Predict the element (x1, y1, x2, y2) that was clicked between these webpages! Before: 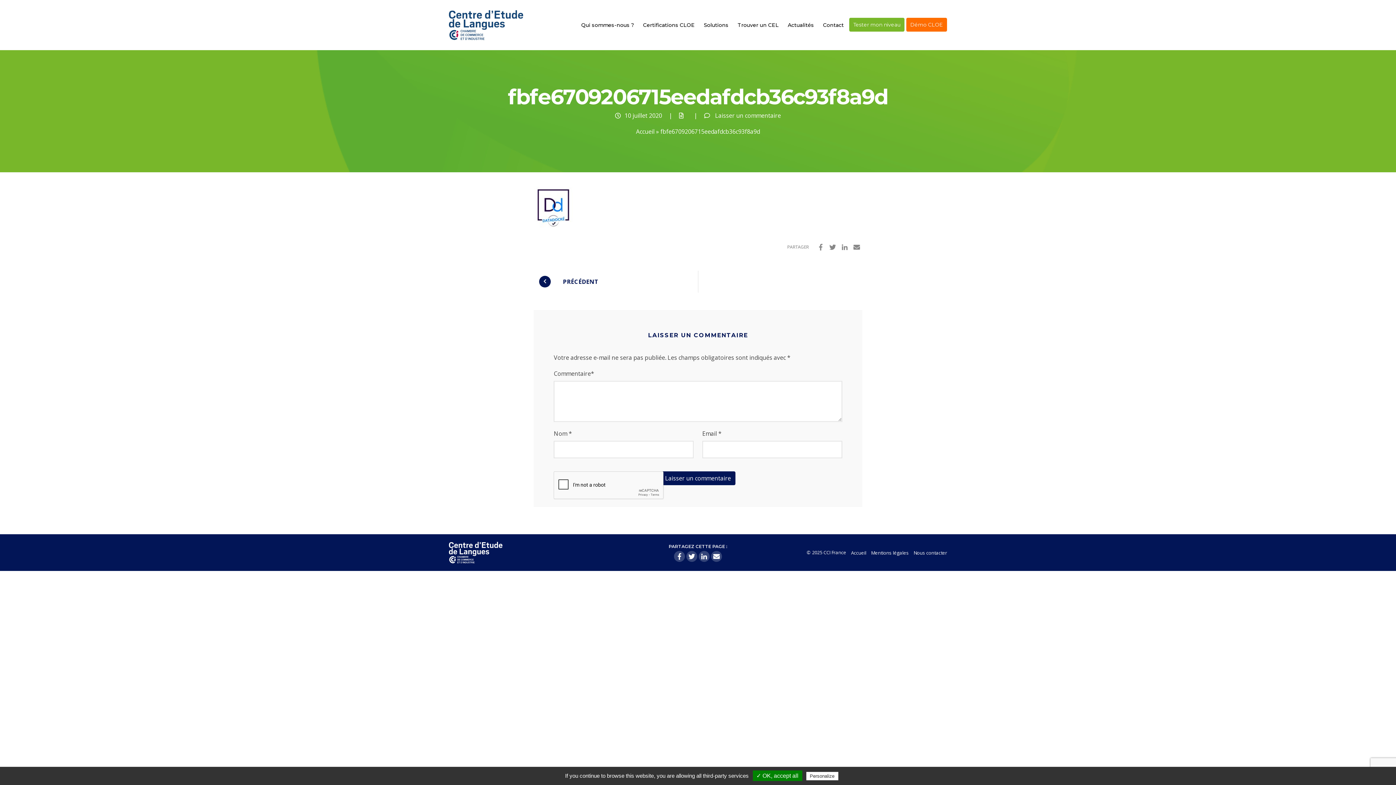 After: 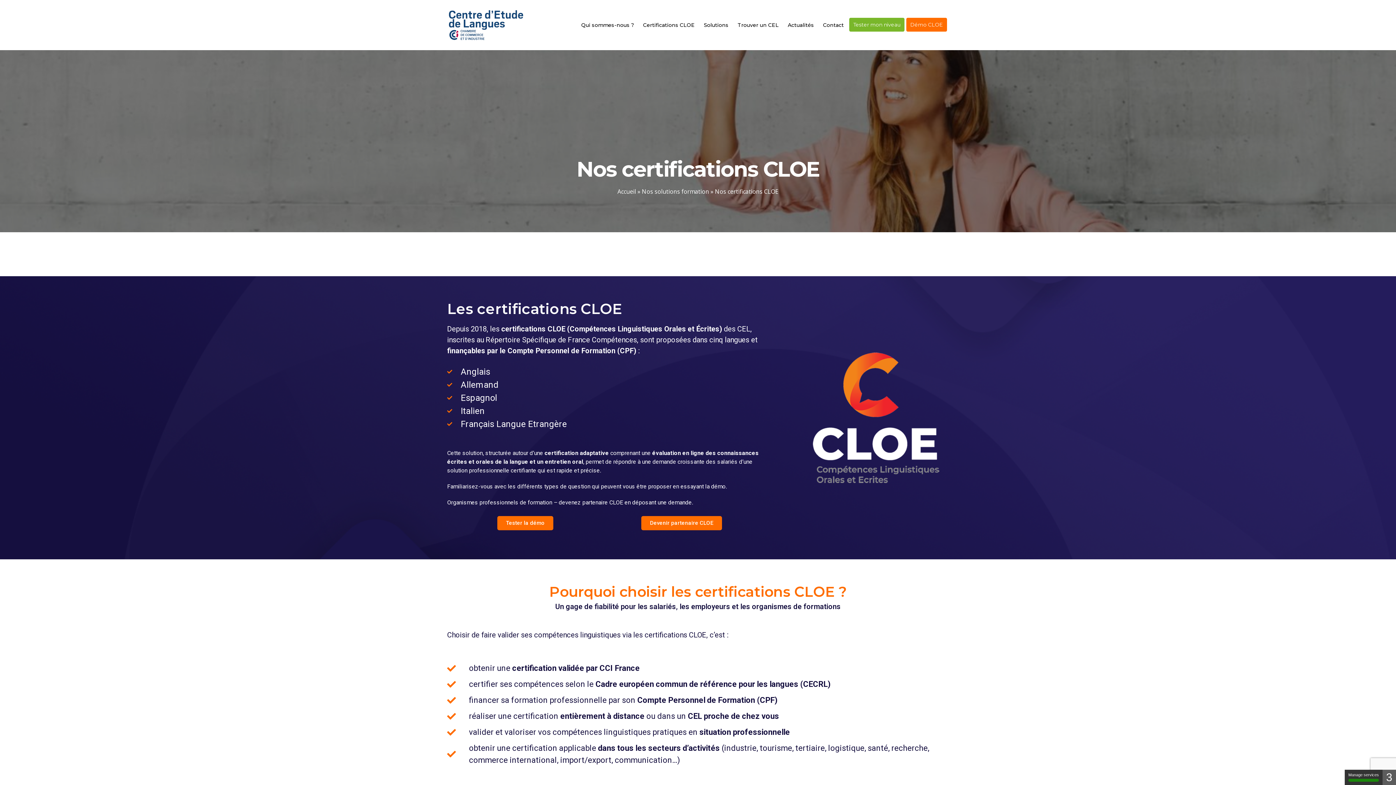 Action: bbox: (639, 17, 698, 32) label: Certifications CLOE